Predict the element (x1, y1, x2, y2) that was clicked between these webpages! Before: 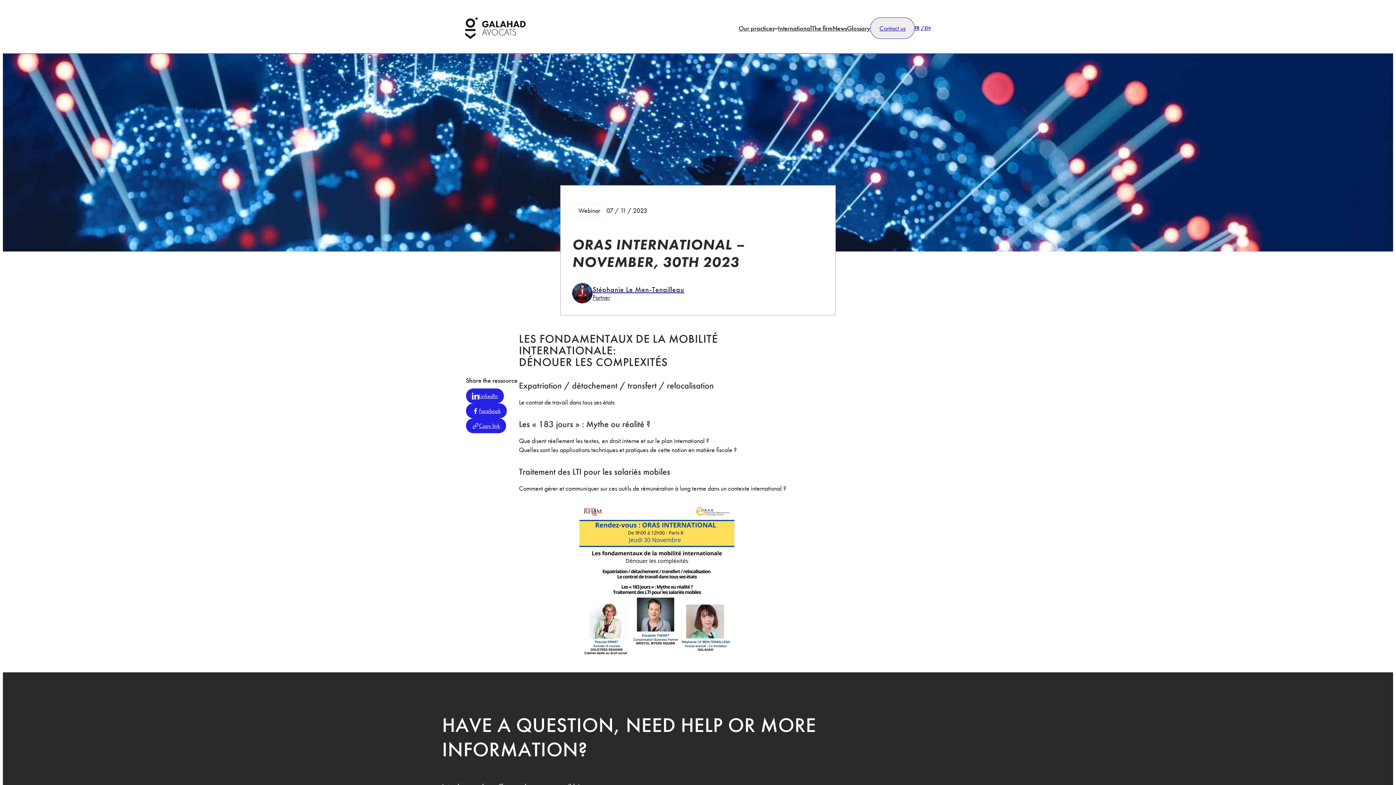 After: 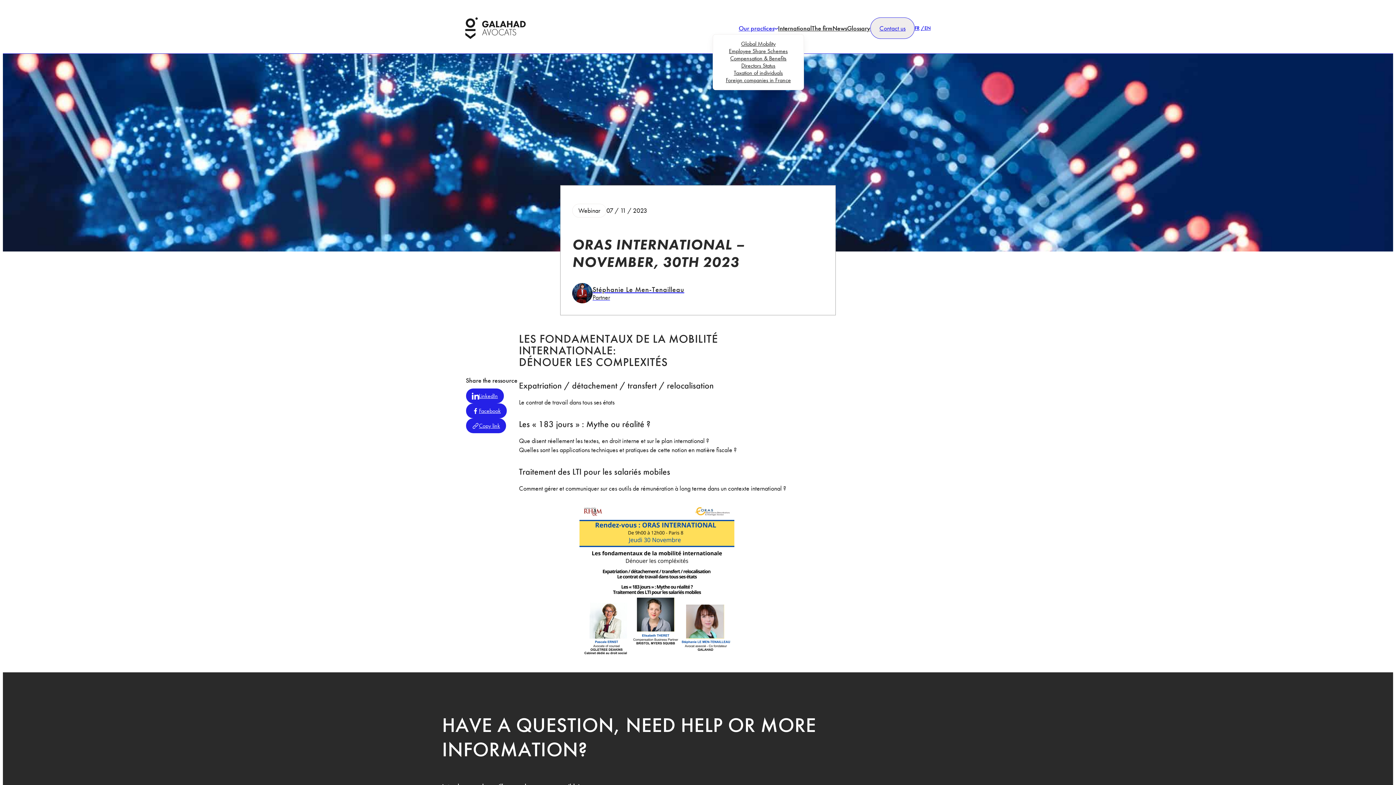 Action: bbox: (738, 20, 778, 36) label: Our practices